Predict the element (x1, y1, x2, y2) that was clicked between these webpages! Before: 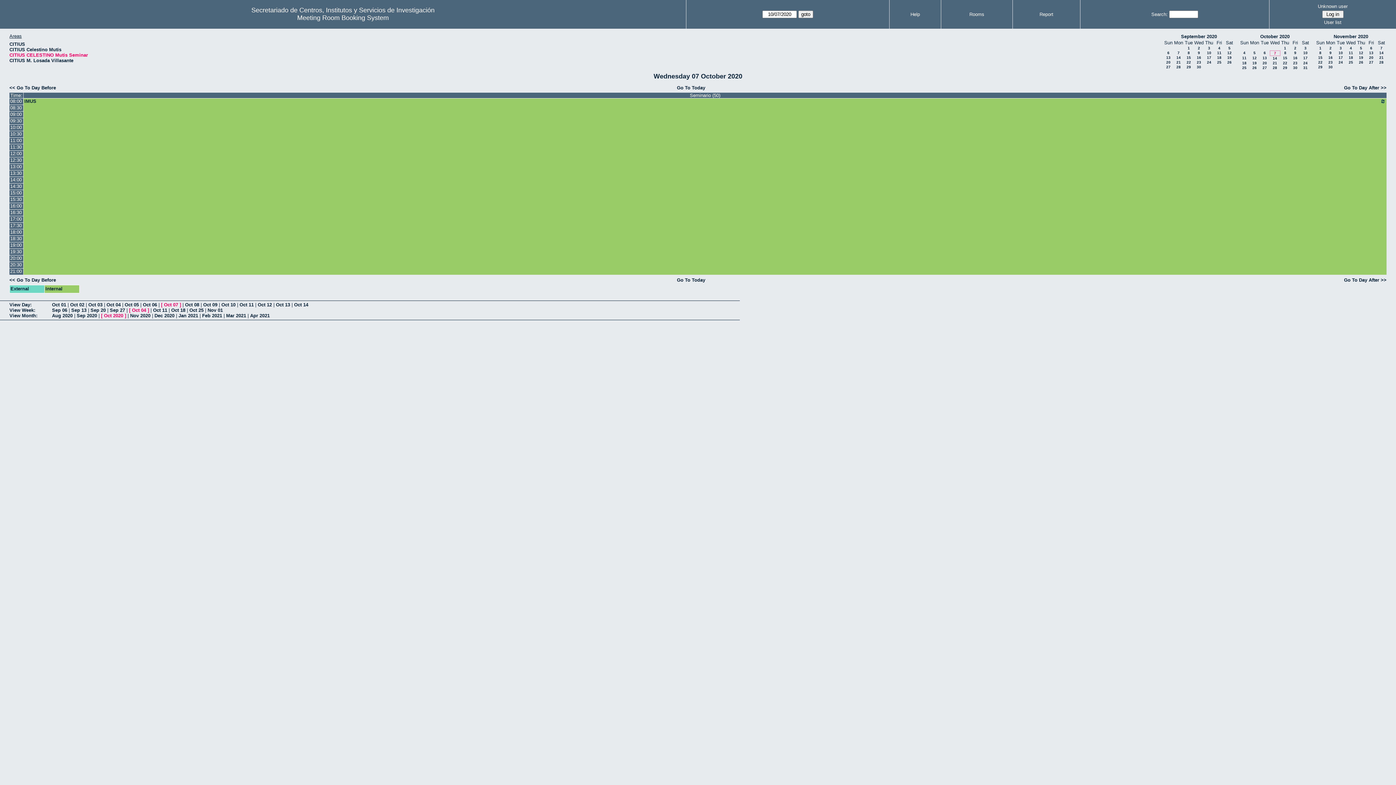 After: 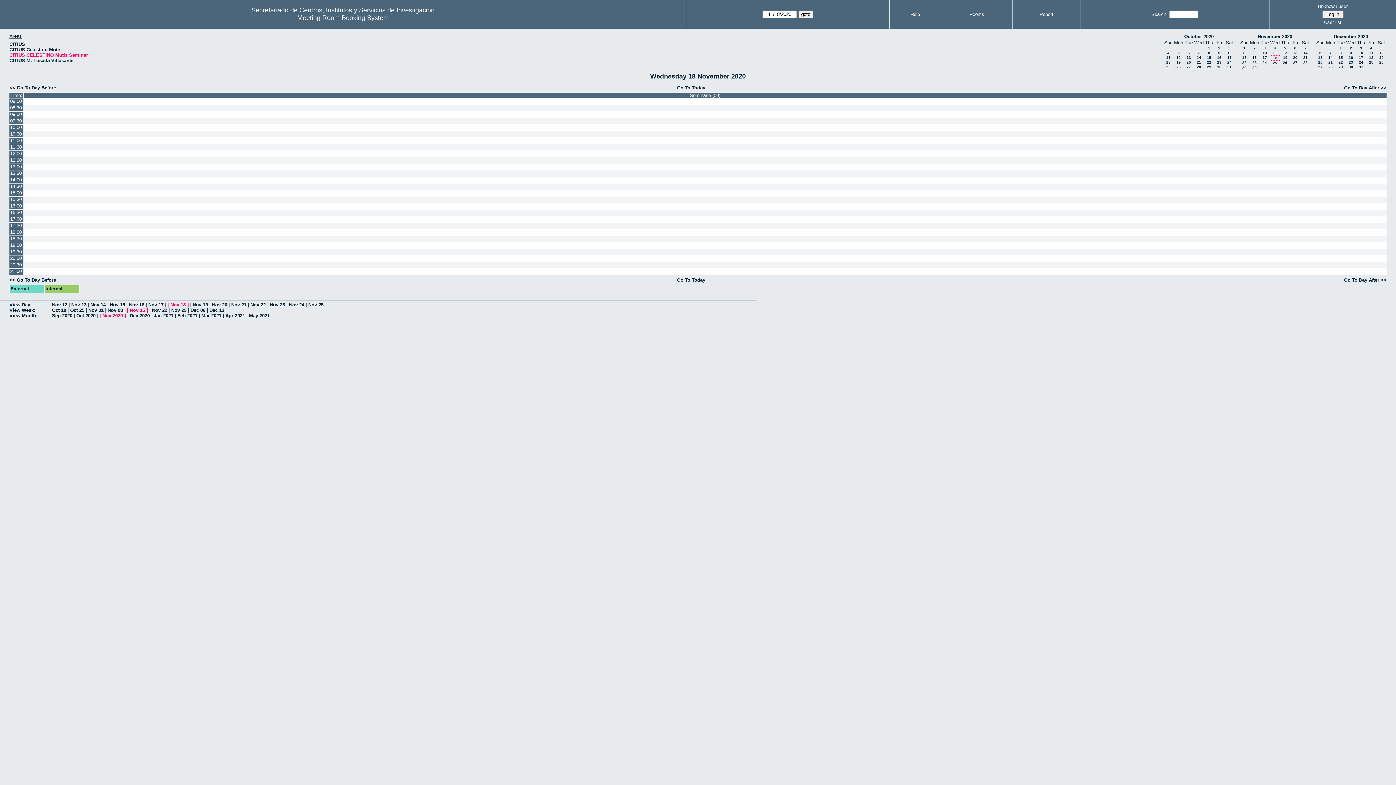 Action: bbox: (1349, 55, 1353, 59) label: 18